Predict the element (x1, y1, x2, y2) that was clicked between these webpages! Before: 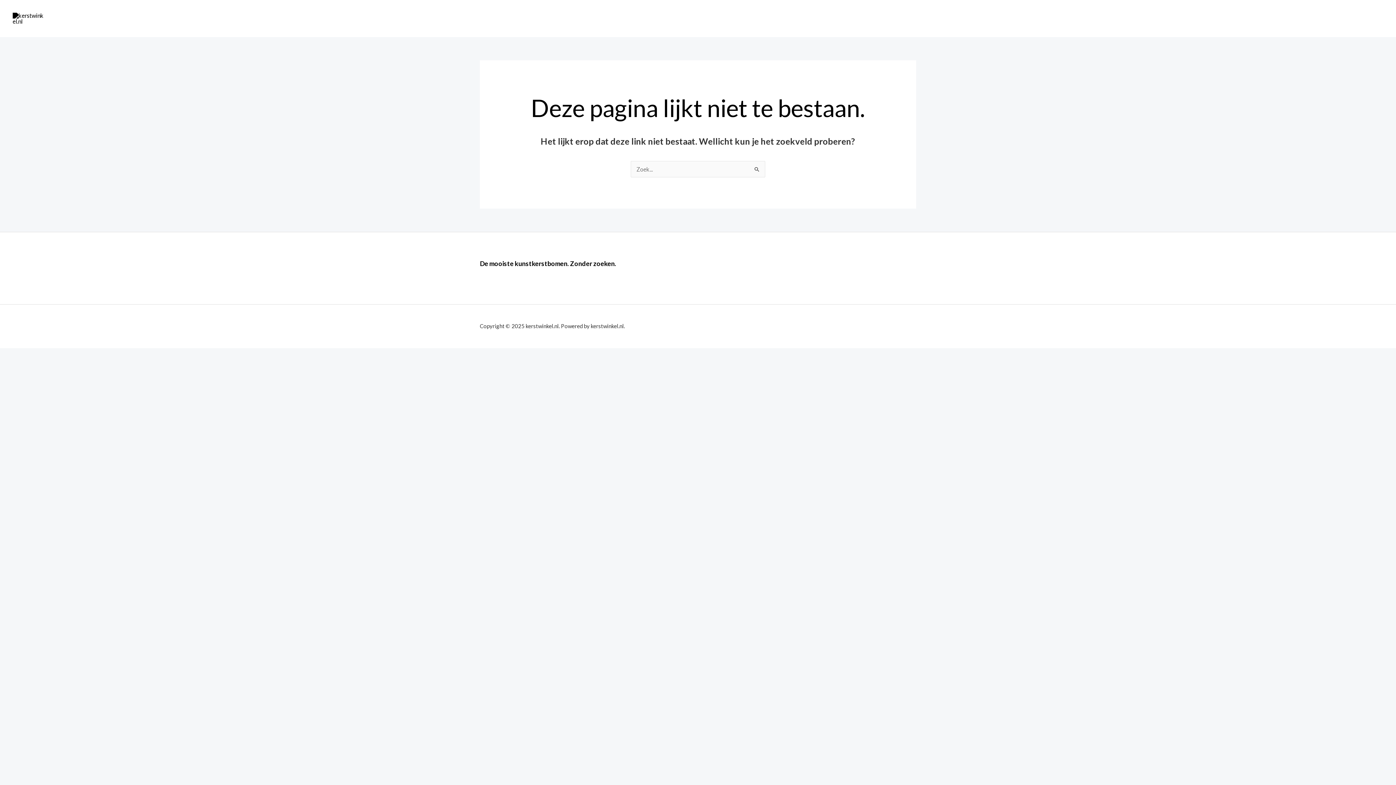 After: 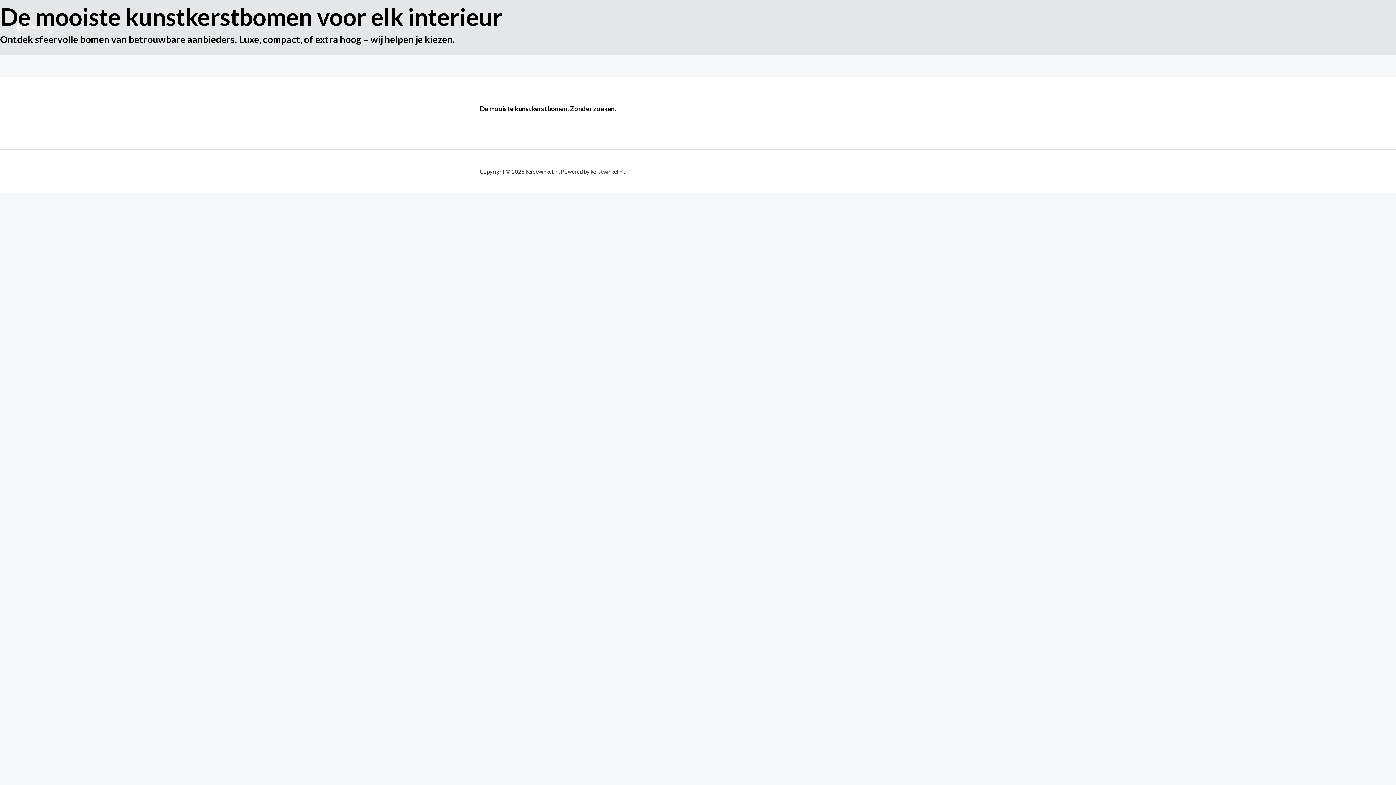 Action: bbox: (12, 14, 44, 21)